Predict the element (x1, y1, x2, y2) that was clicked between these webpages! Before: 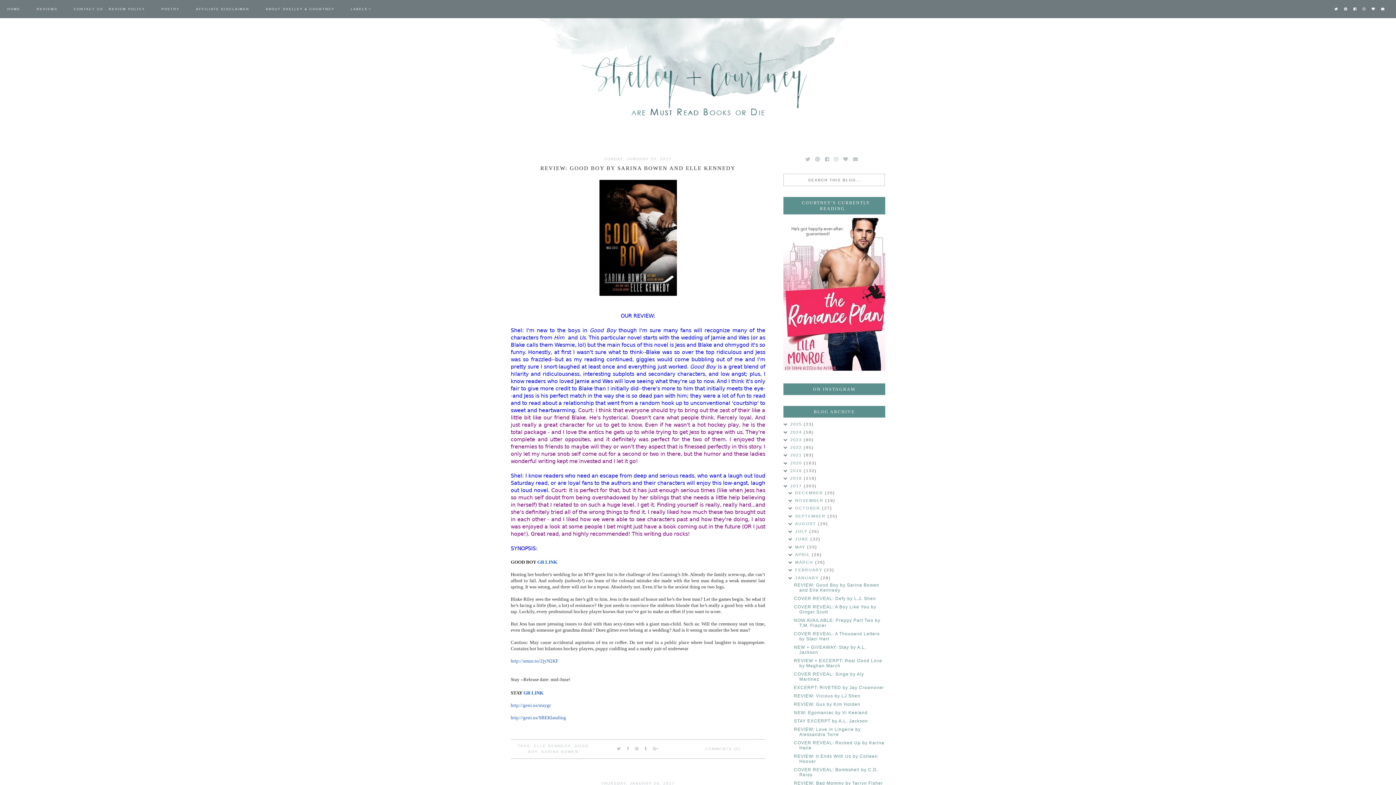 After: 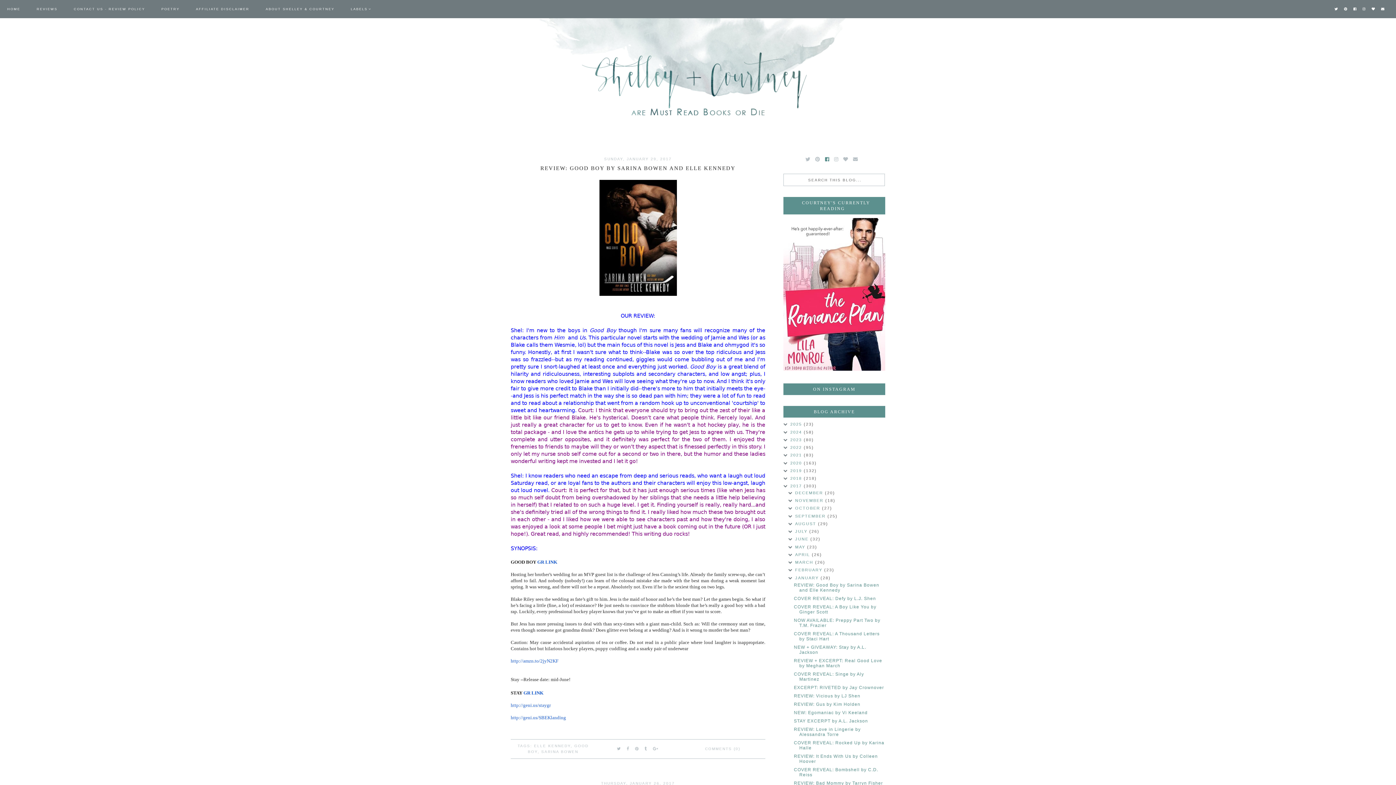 Action: bbox: (825, 156, 829, 162)